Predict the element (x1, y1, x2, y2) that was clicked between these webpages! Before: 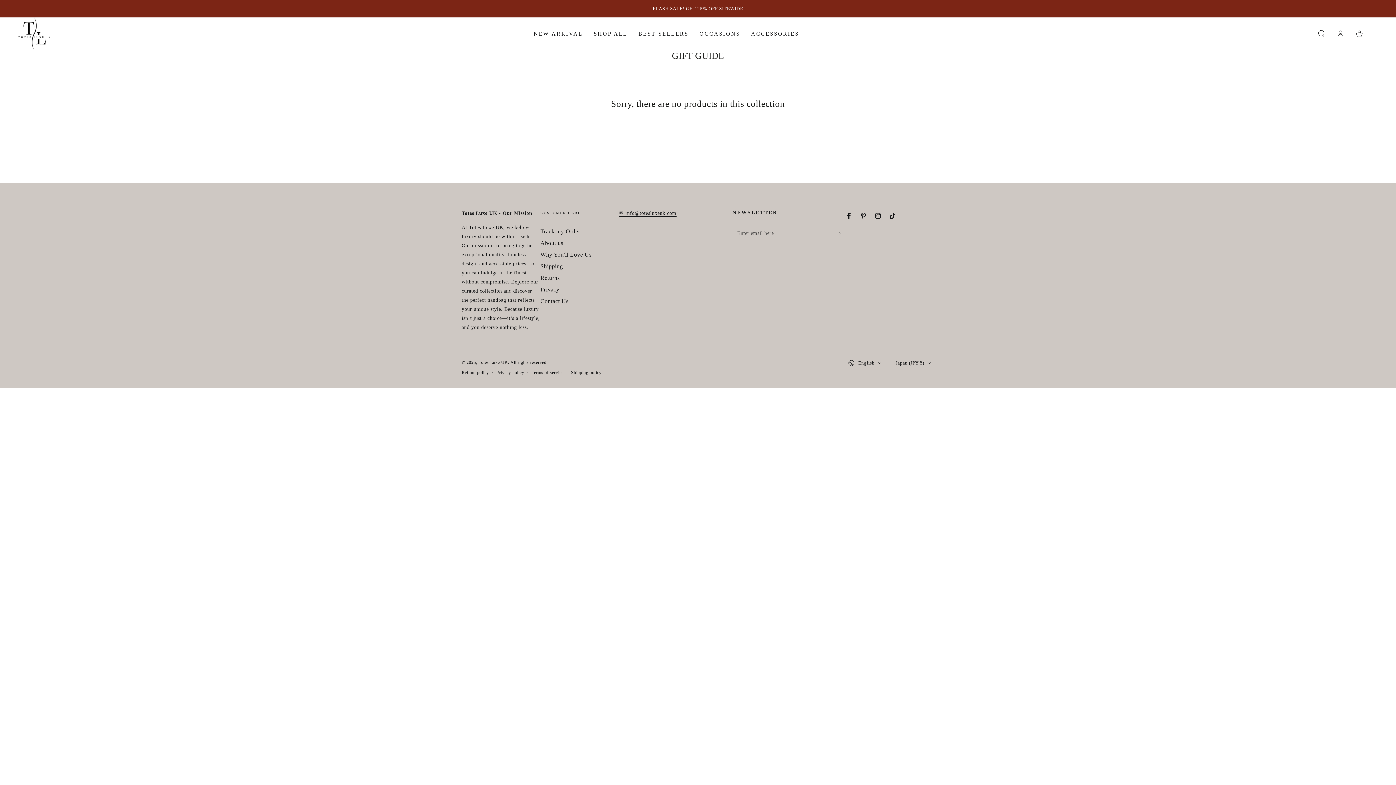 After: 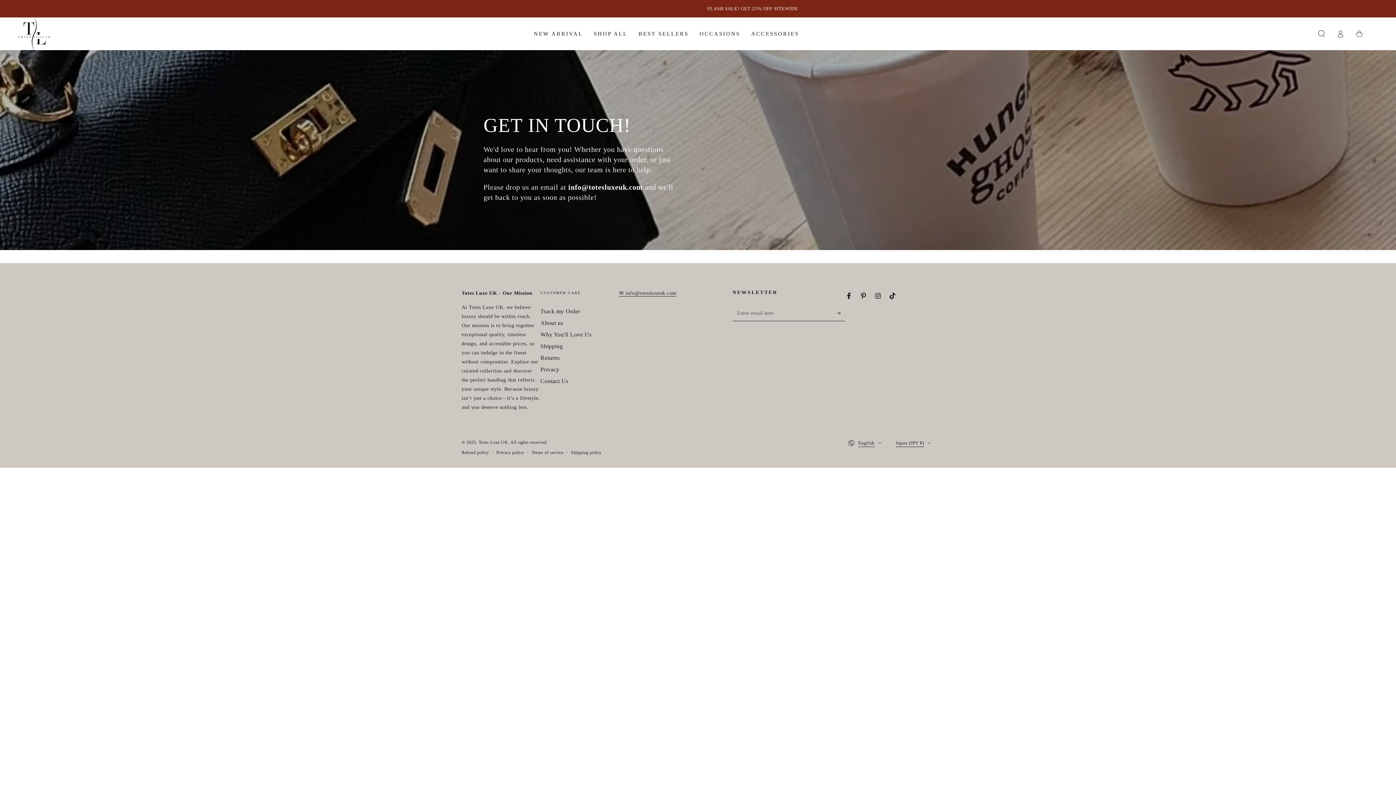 Action: bbox: (540, 298, 568, 304) label: Contact Us